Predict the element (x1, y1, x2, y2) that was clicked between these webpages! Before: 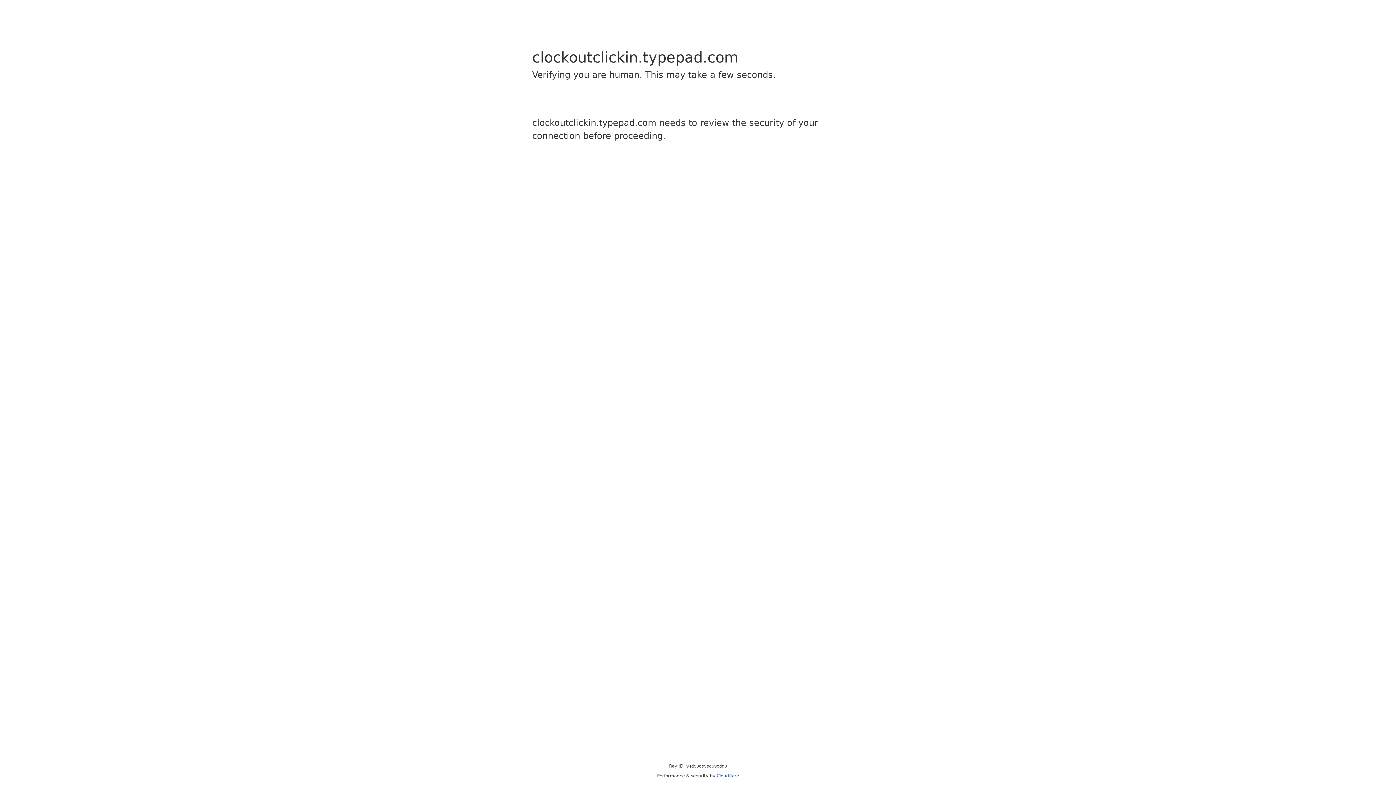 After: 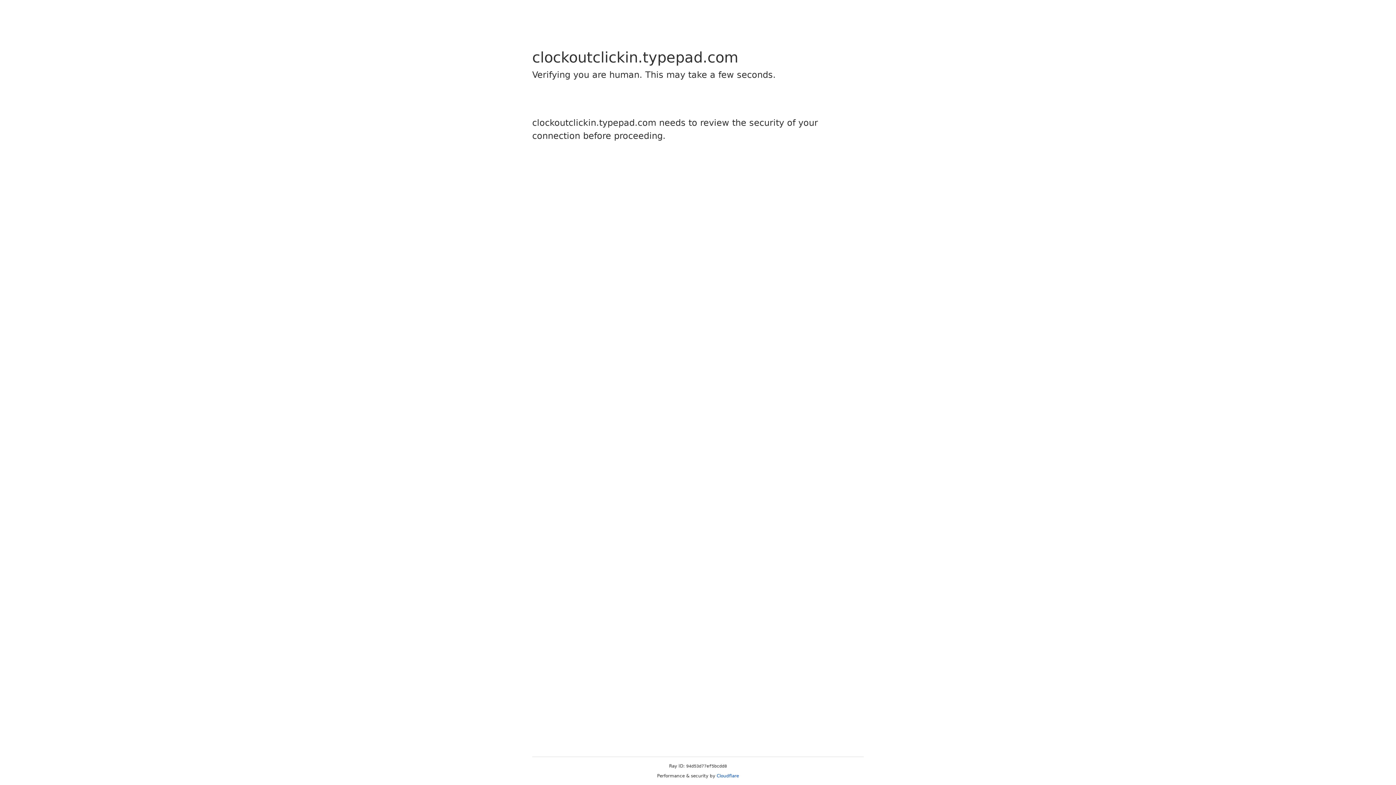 Action: bbox: (716, 773, 739, 778) label: Cloudflare